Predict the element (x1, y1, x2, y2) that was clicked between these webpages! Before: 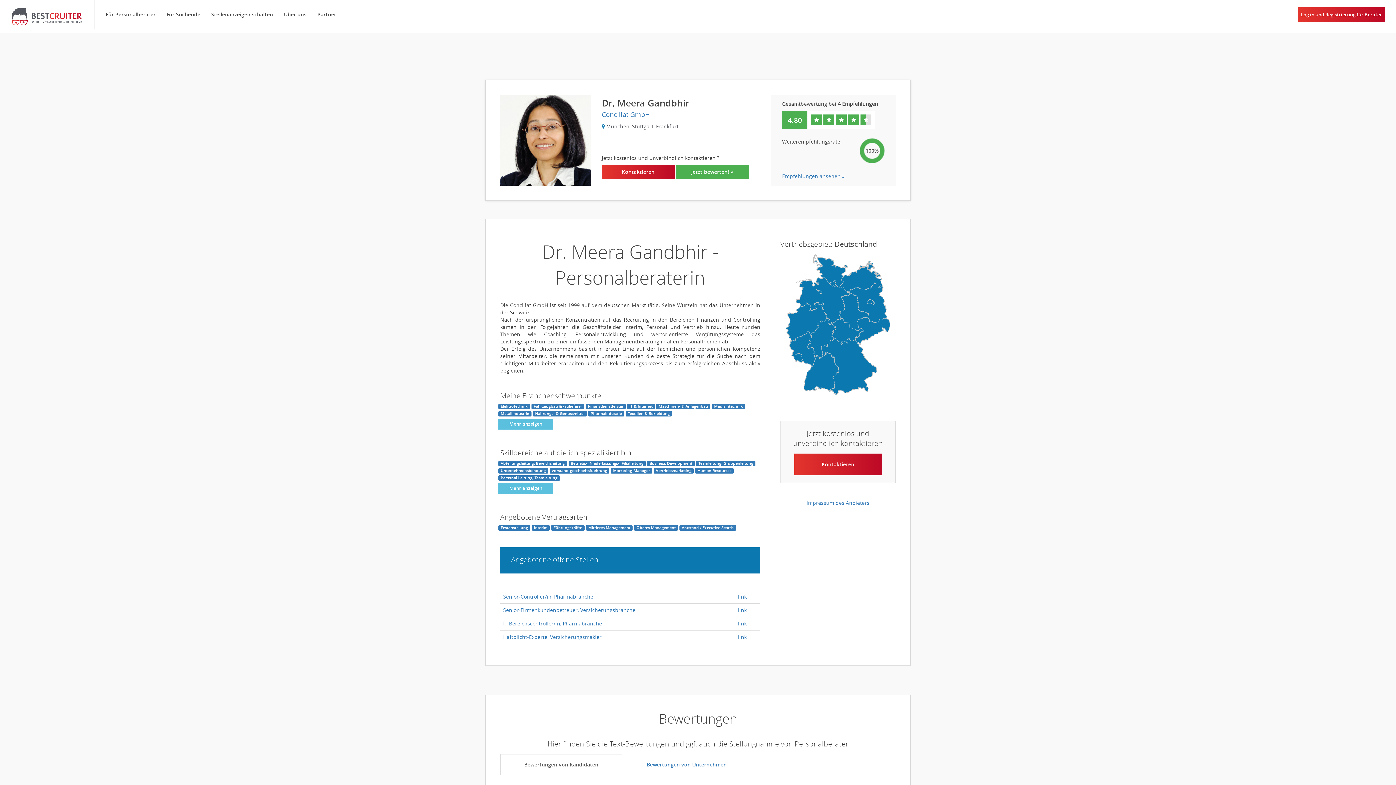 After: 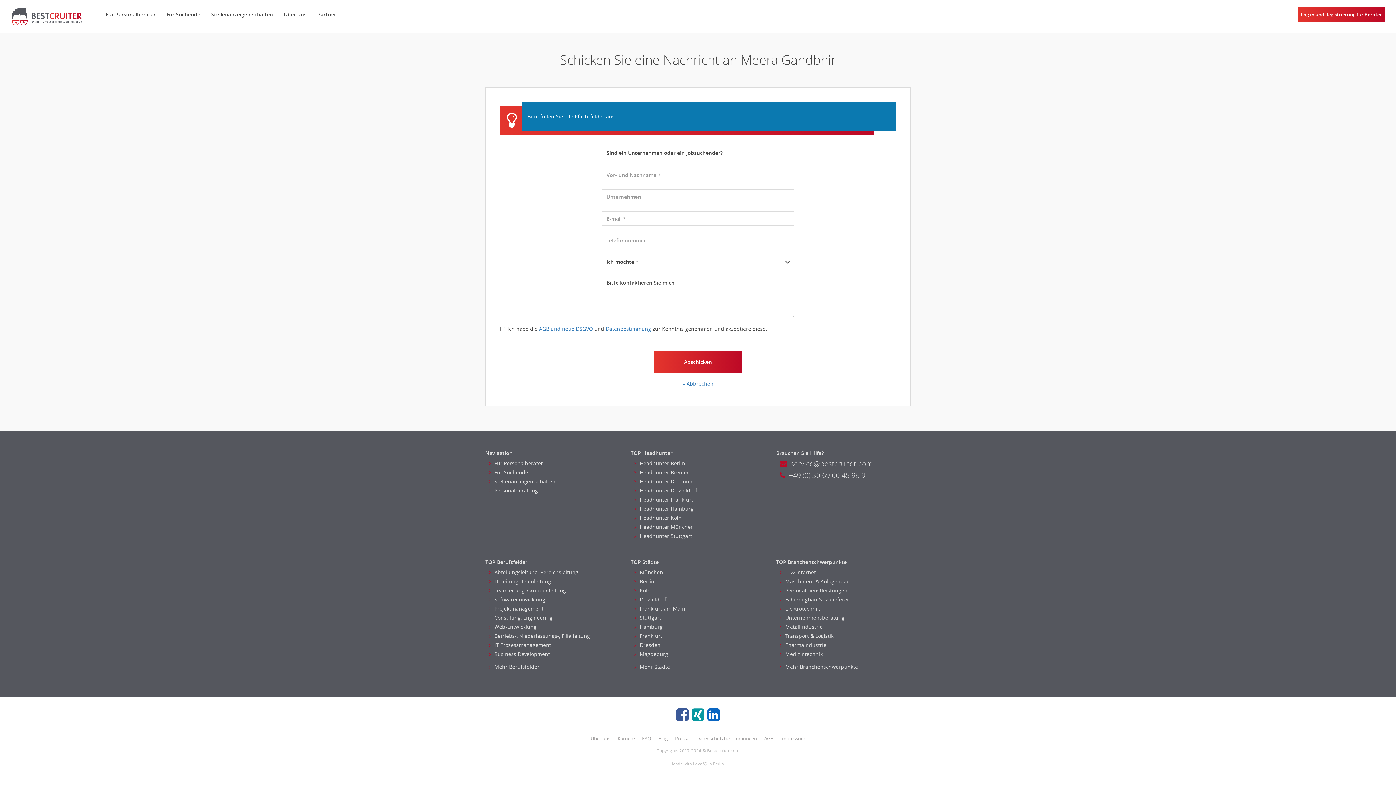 Action: label: Kontaktieren bbox: (602, 164, 674, 179)